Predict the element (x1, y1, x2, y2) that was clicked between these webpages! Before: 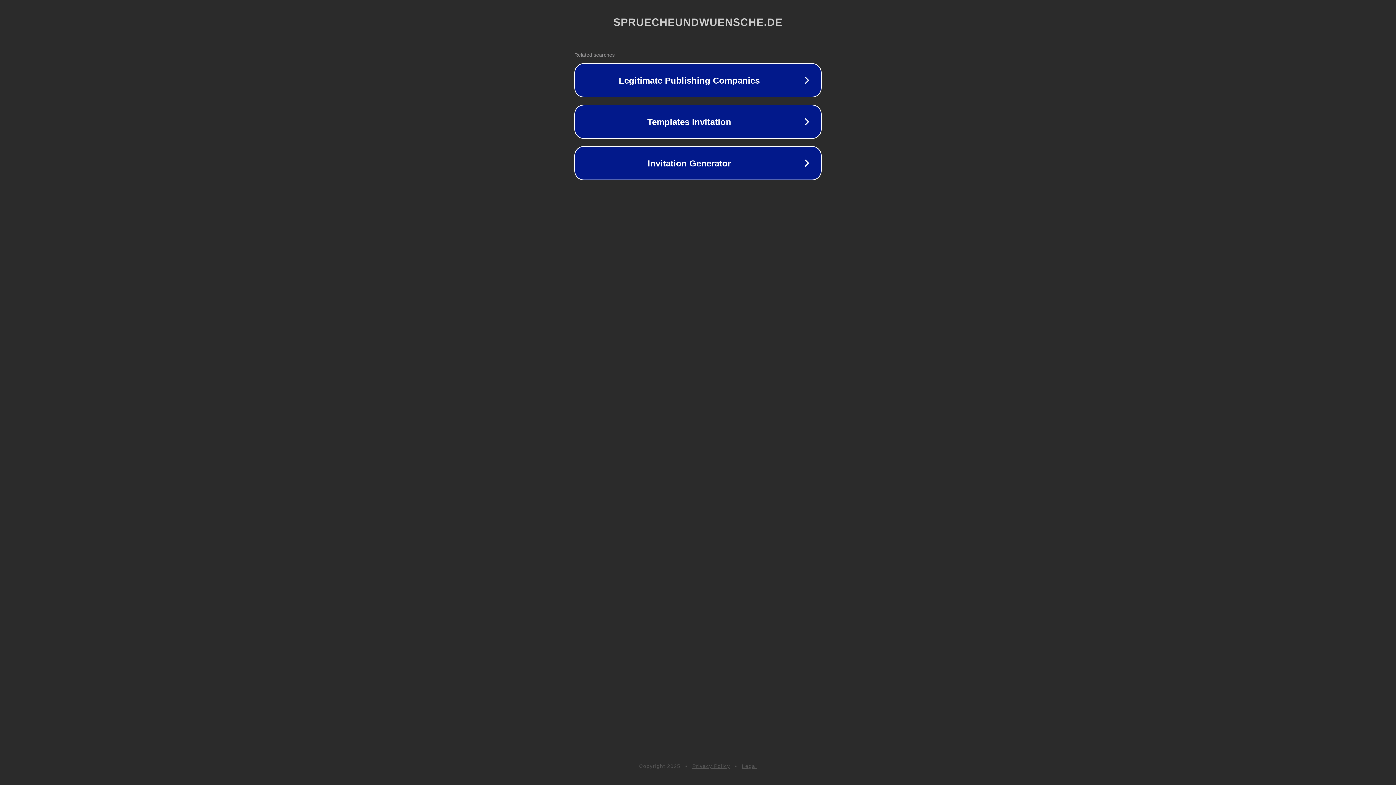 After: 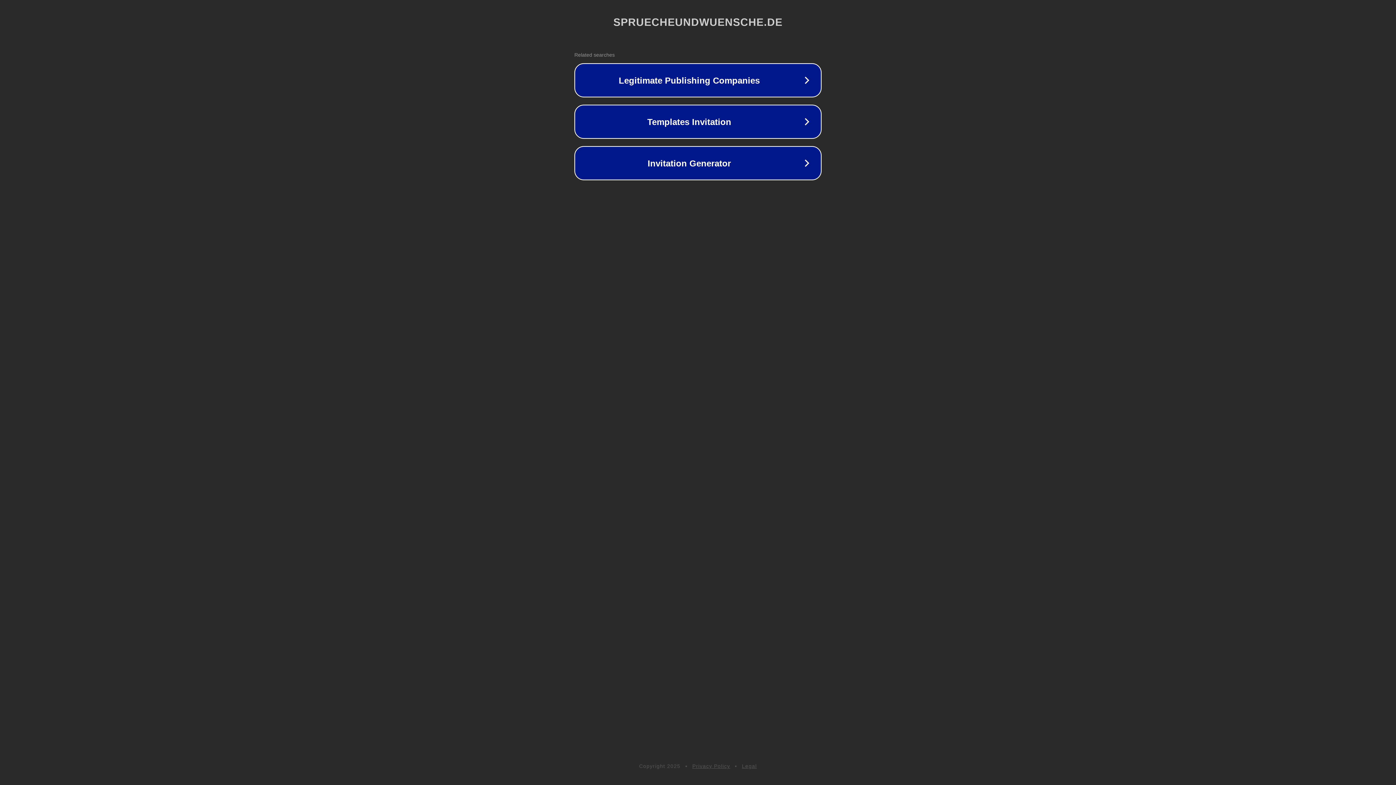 Action: label: Legal bbox: (742, 763, 757, 769)